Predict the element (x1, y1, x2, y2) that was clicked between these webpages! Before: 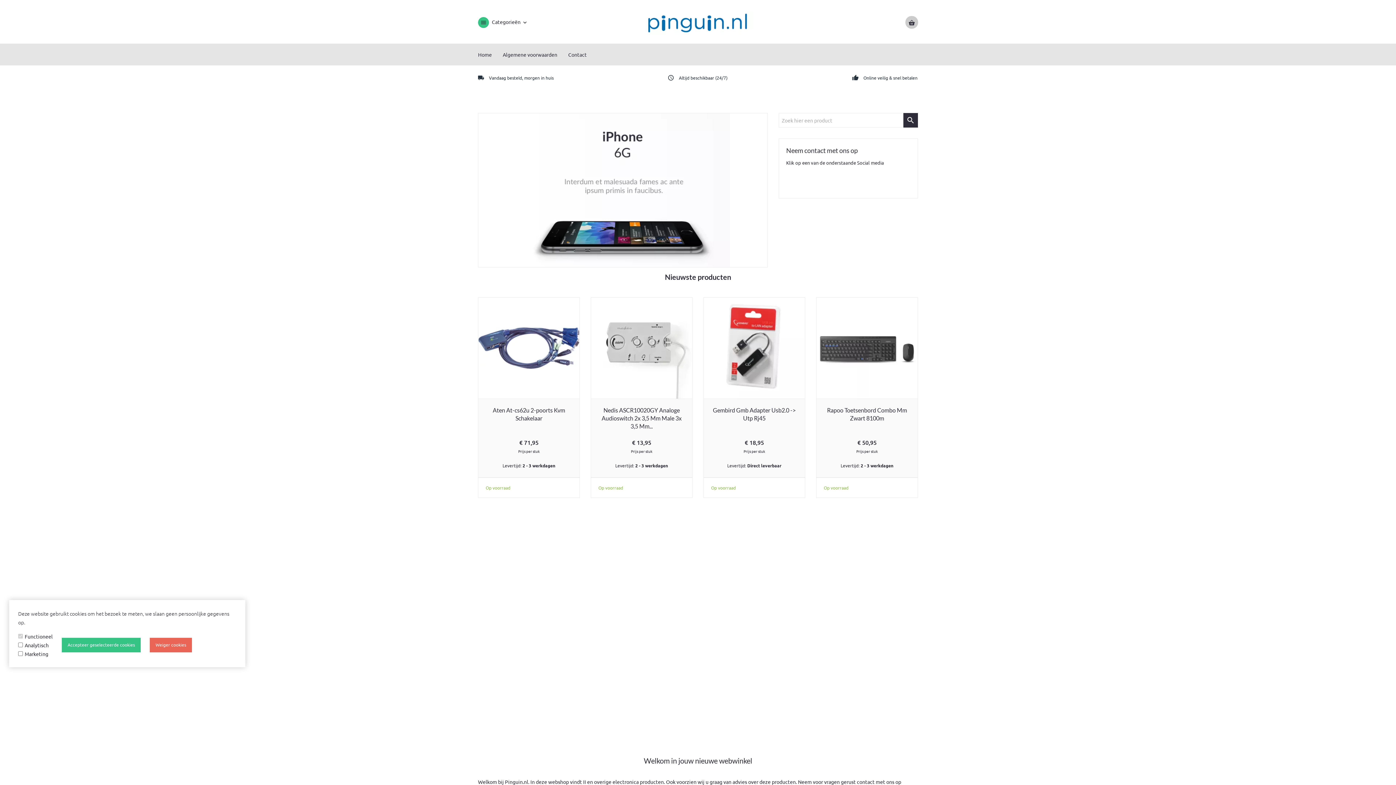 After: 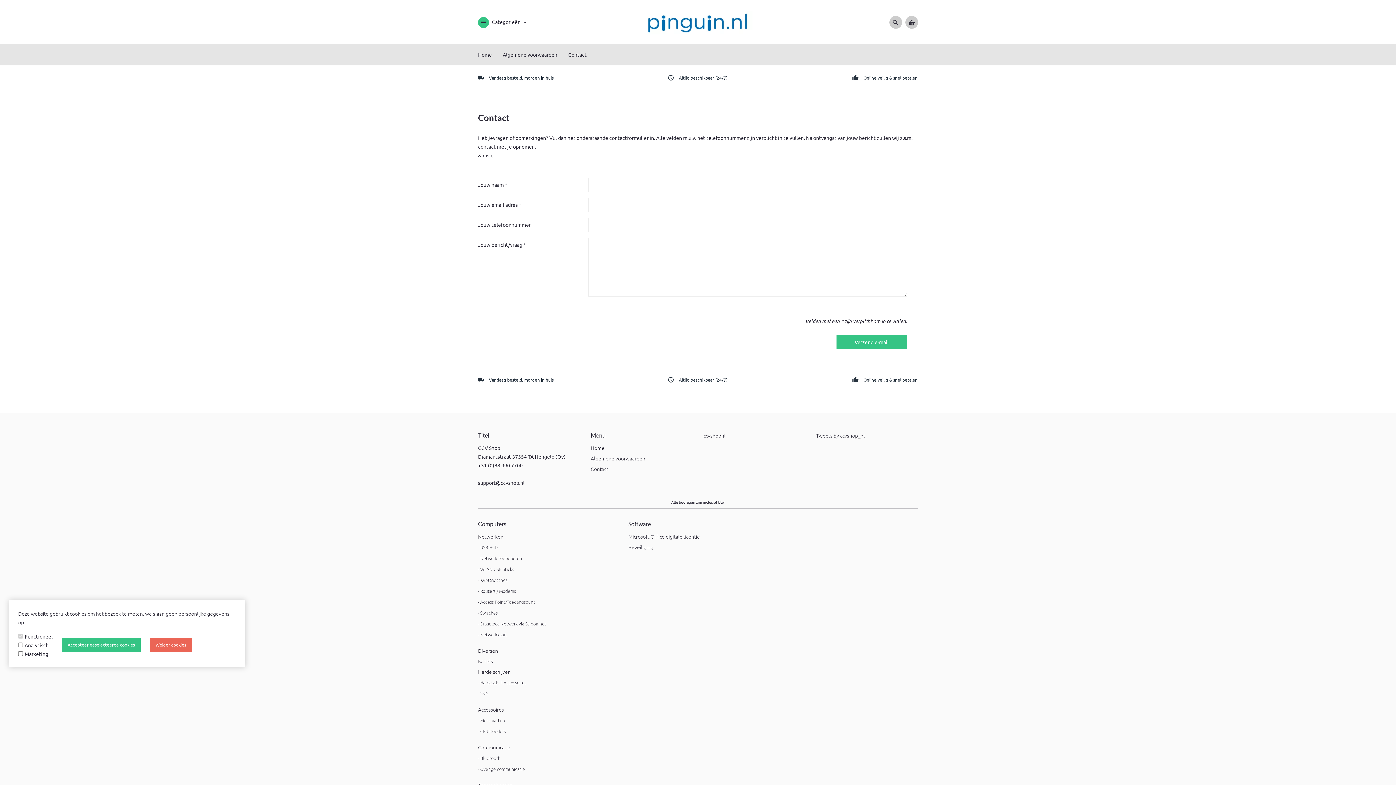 Action: bbox: (562, 43, 592, 65) label: Contact